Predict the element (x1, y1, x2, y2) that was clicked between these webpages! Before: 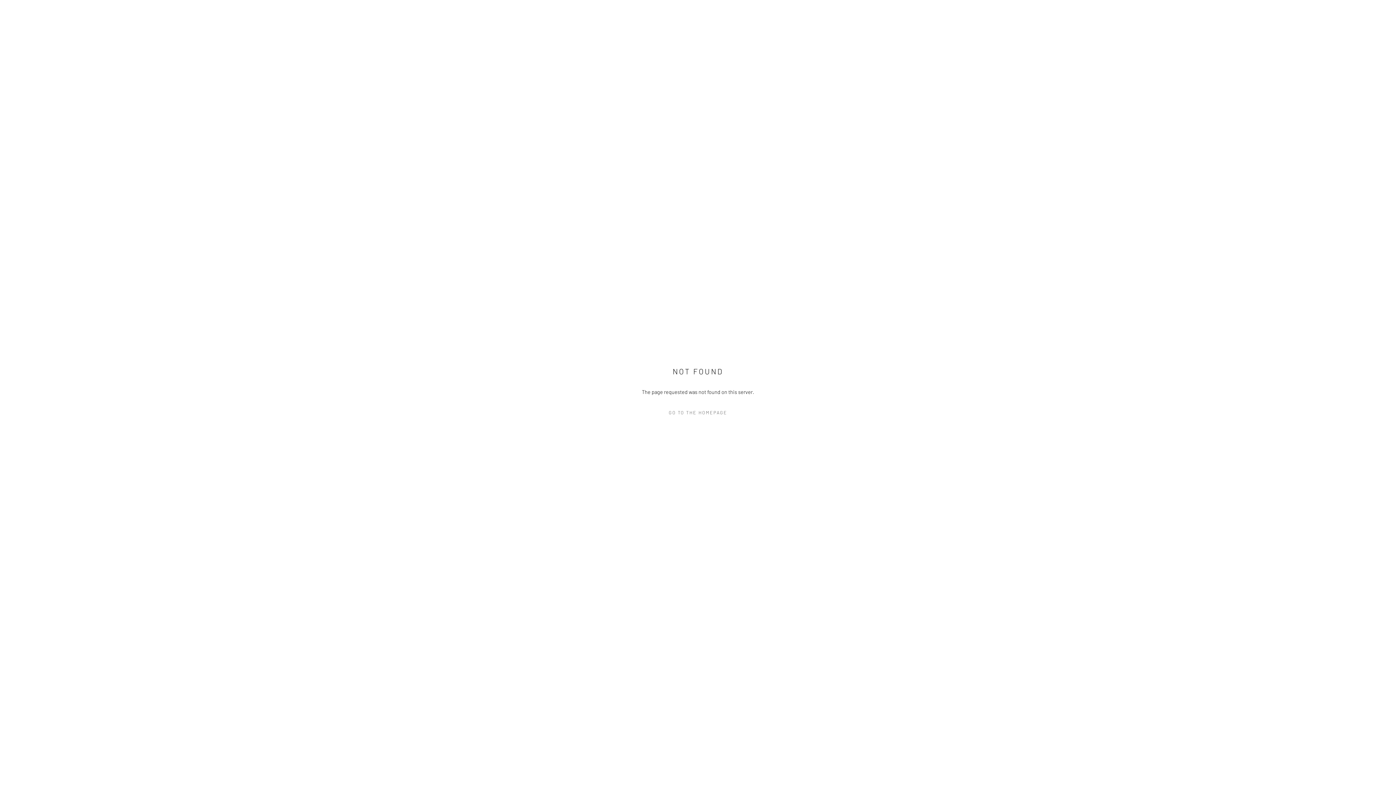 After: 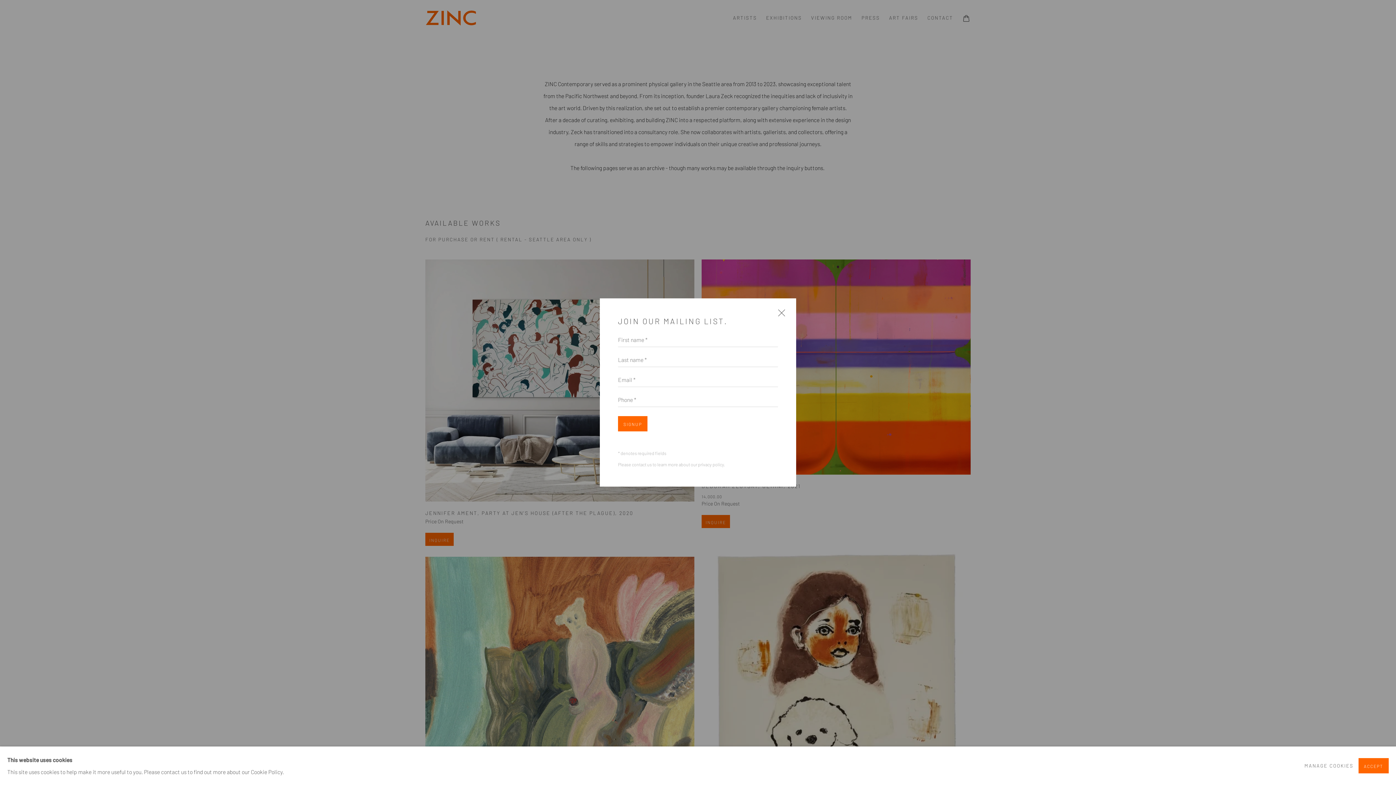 Action: bbox: (632, 407, 763, 418) label: GO TO THE HOMEPAGE